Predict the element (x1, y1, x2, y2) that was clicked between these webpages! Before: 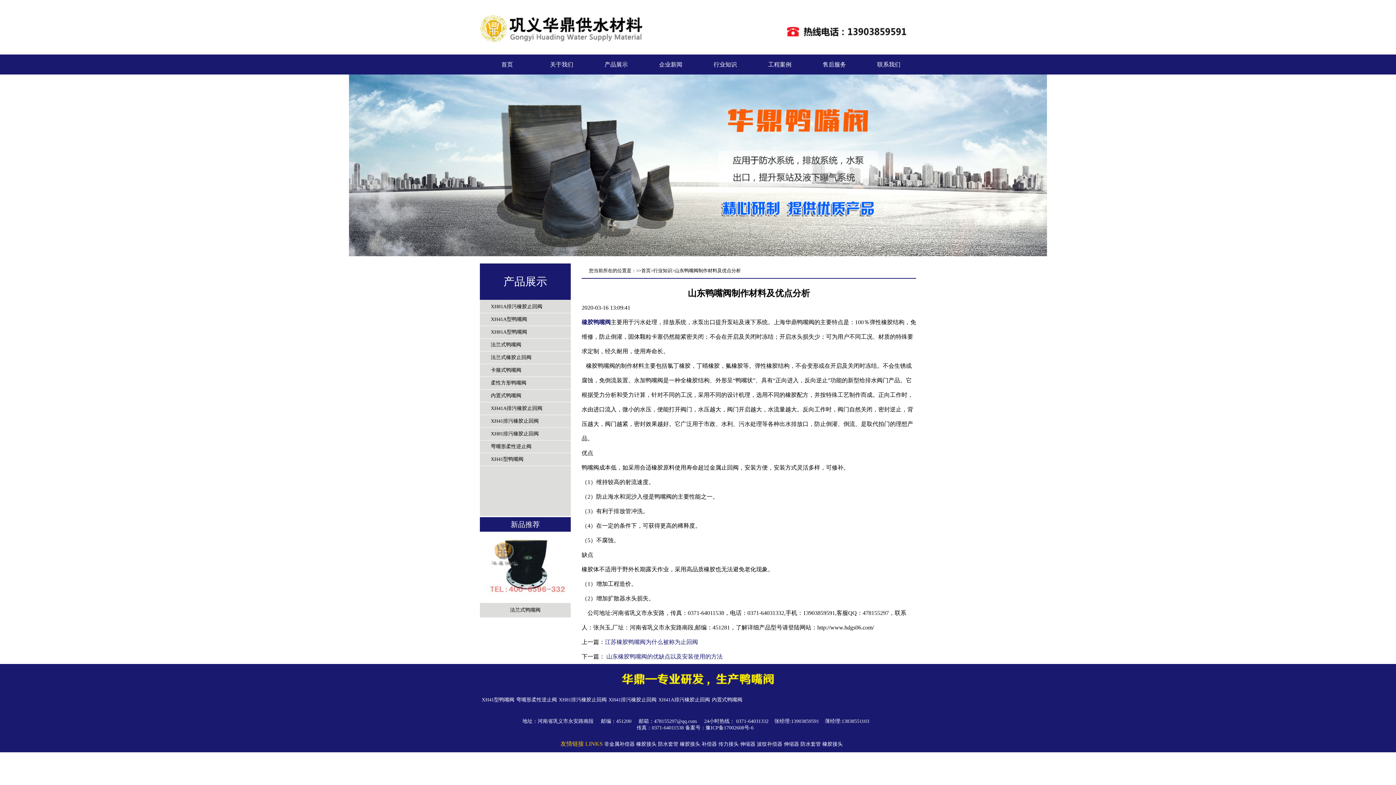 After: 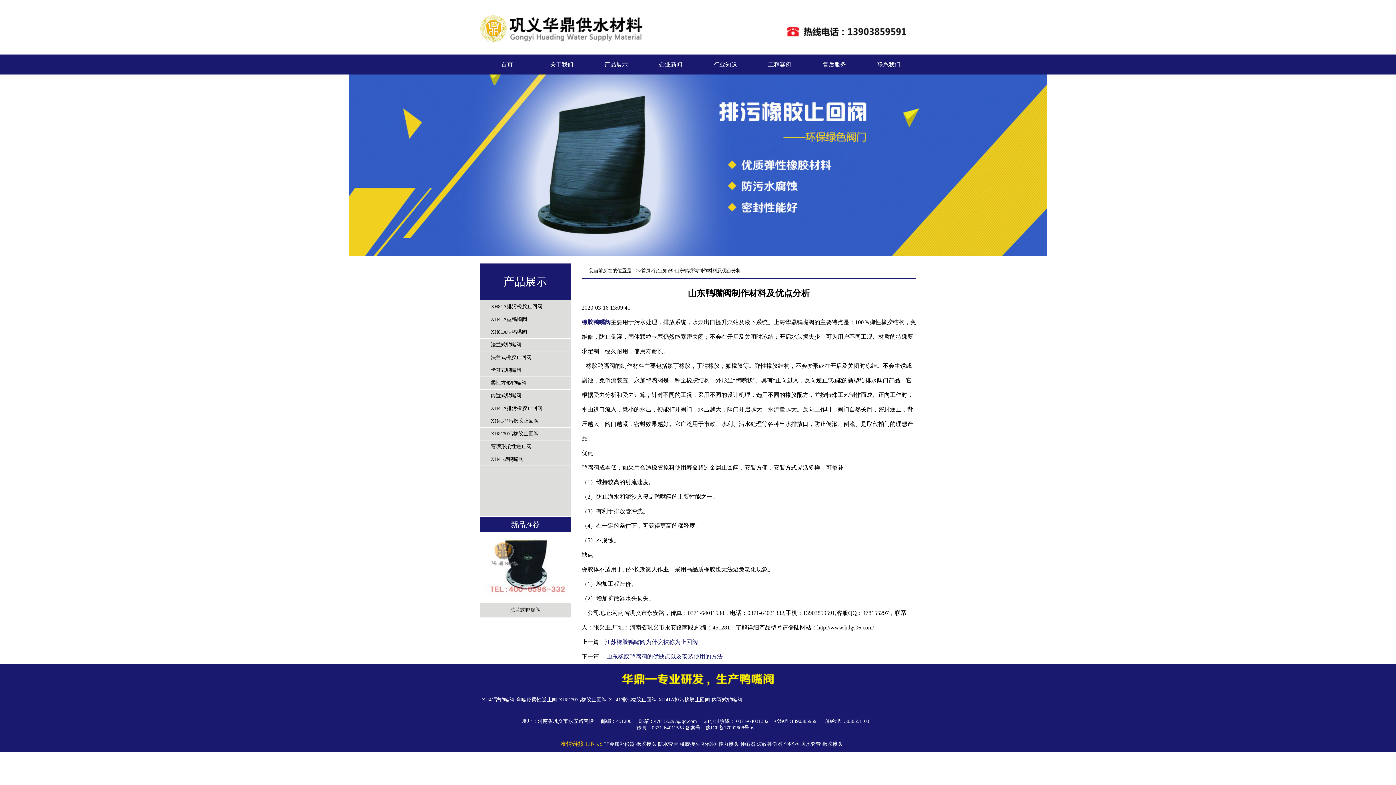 Action: label: 防水套管  bbox: (658, 741, 680, 747)